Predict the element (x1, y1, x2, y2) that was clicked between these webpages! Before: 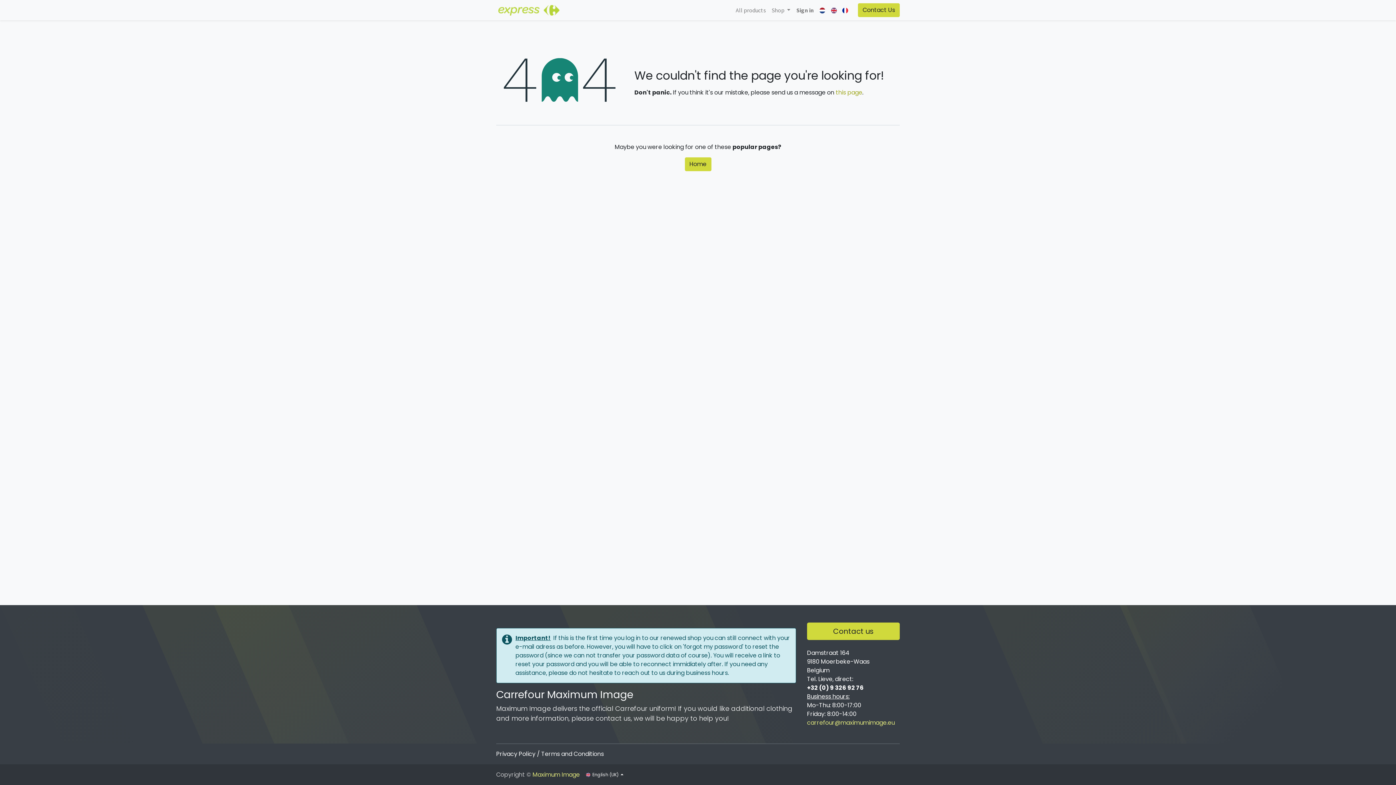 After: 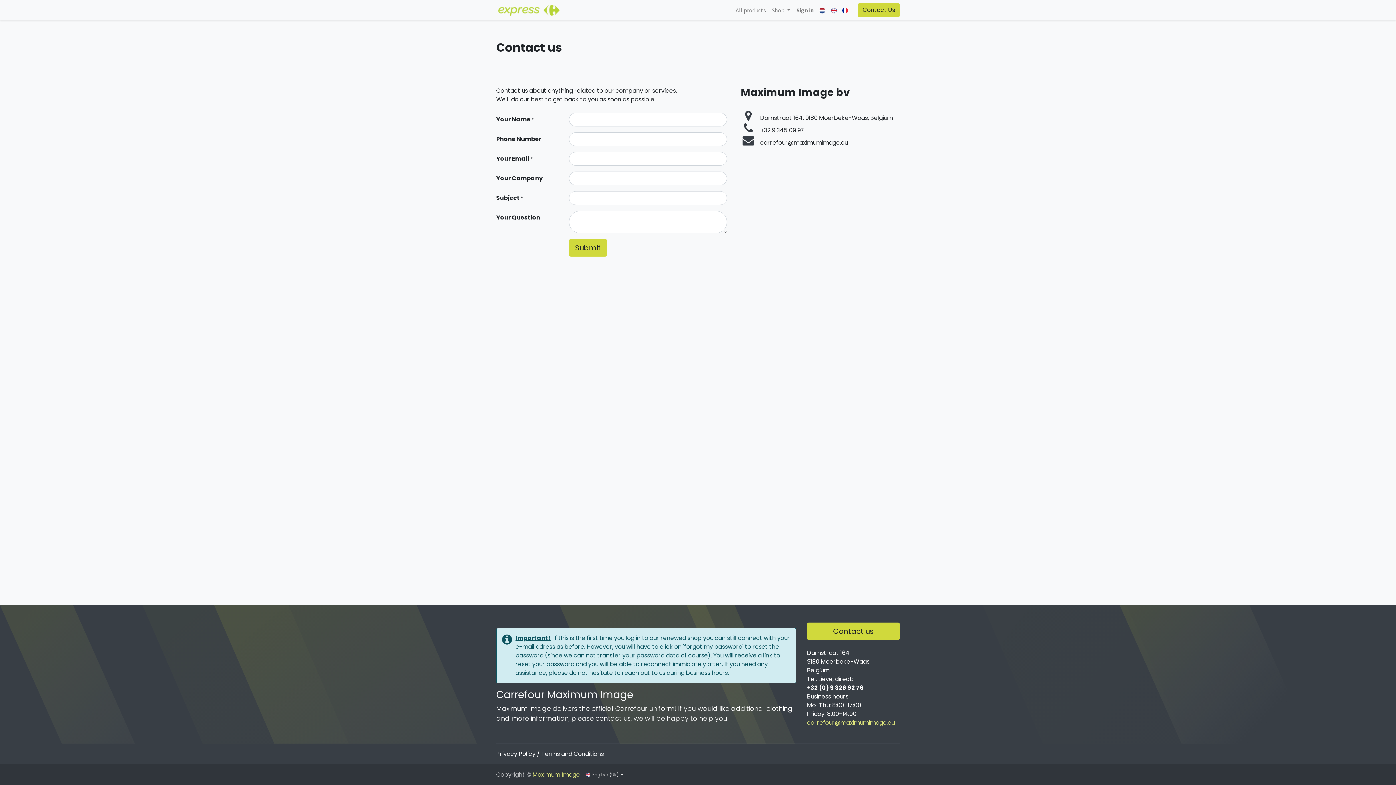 Action: bbox: (807, 623, 900, 640) label: Contact us